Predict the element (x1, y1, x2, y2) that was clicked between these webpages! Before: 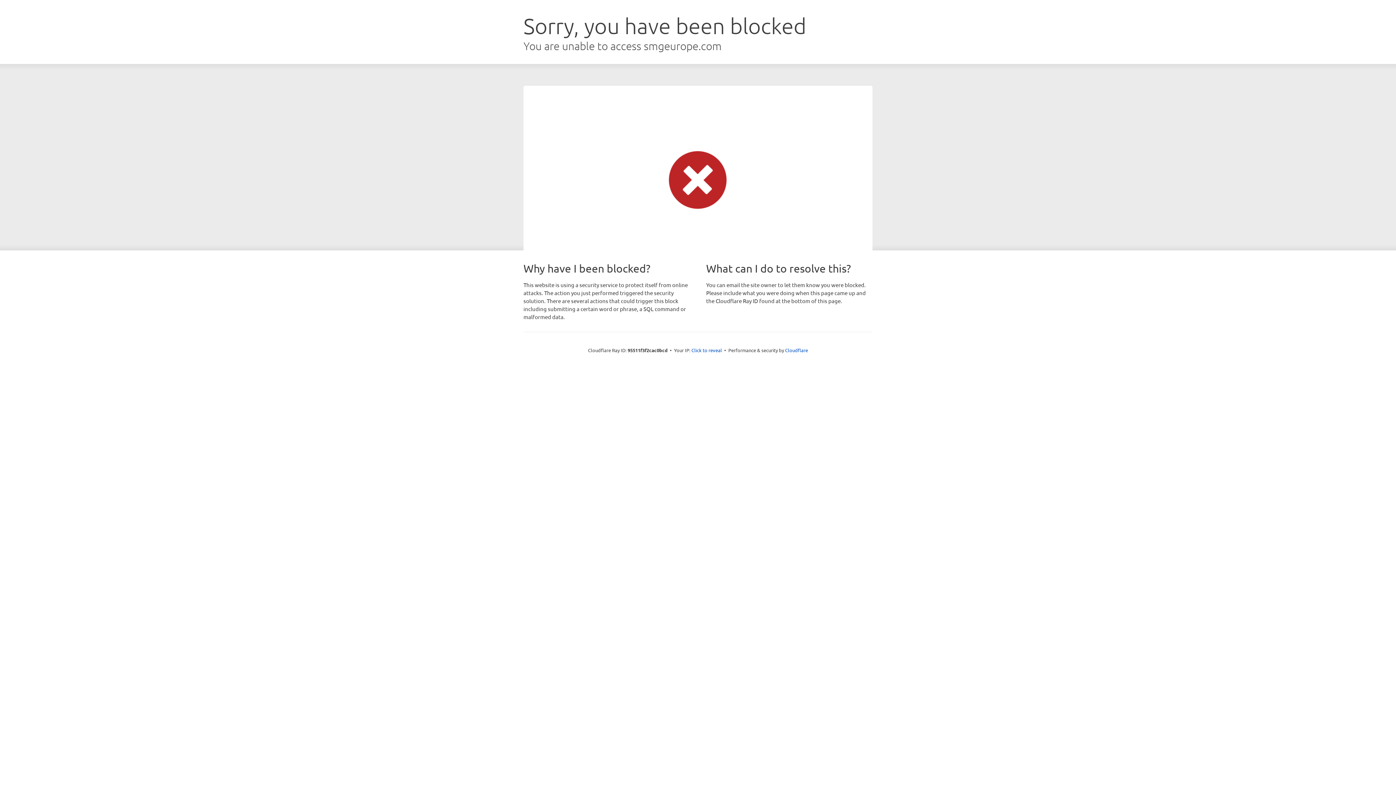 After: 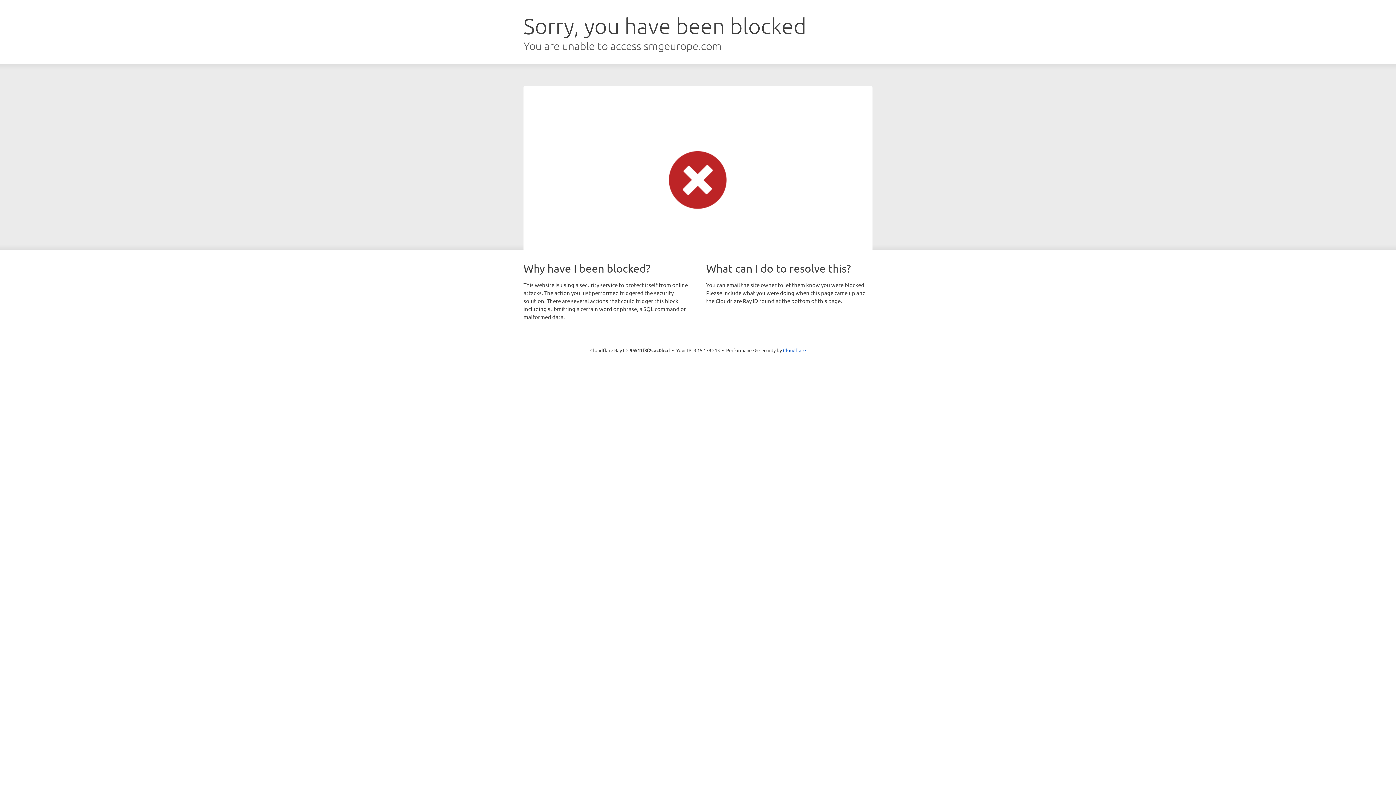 Action: bbox: (691, 346, 722, 353) label: Click to reveal